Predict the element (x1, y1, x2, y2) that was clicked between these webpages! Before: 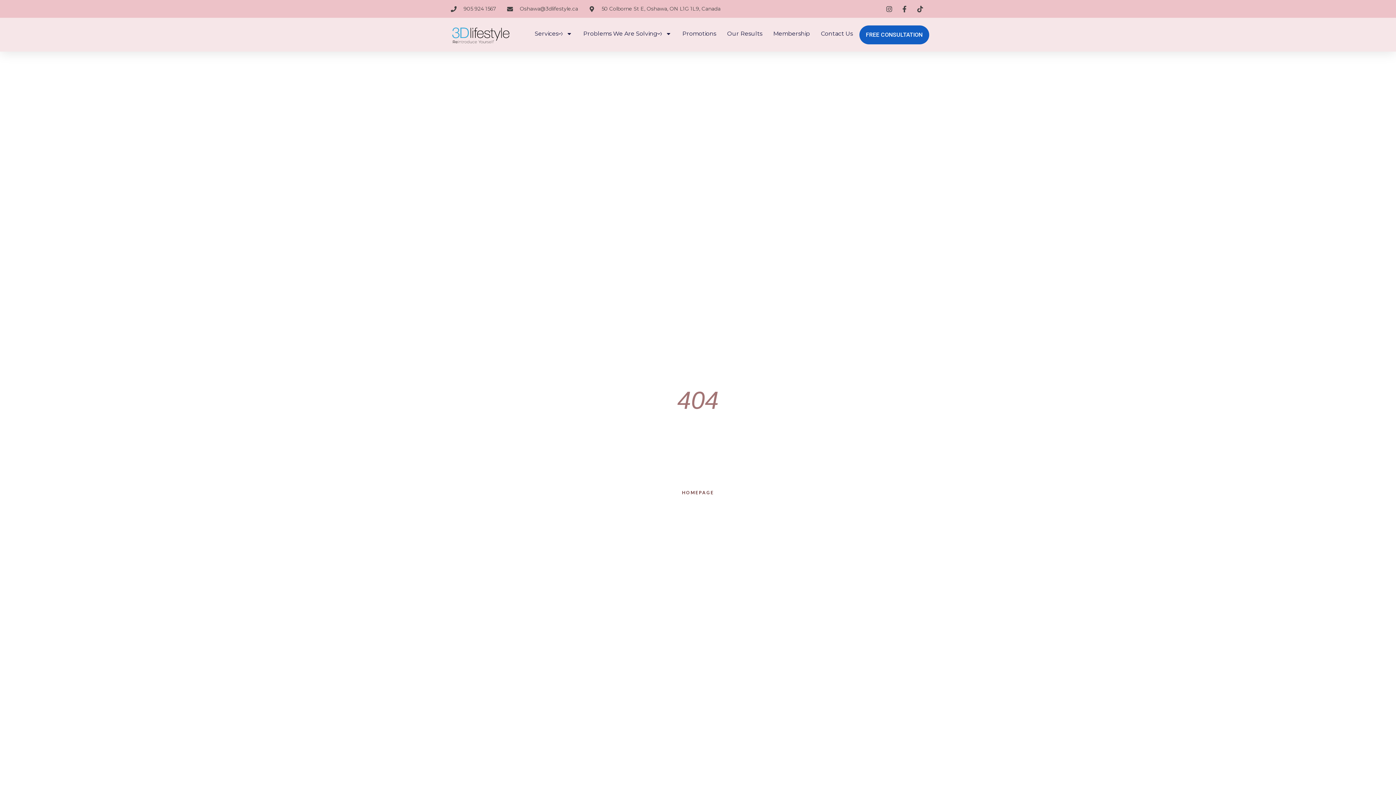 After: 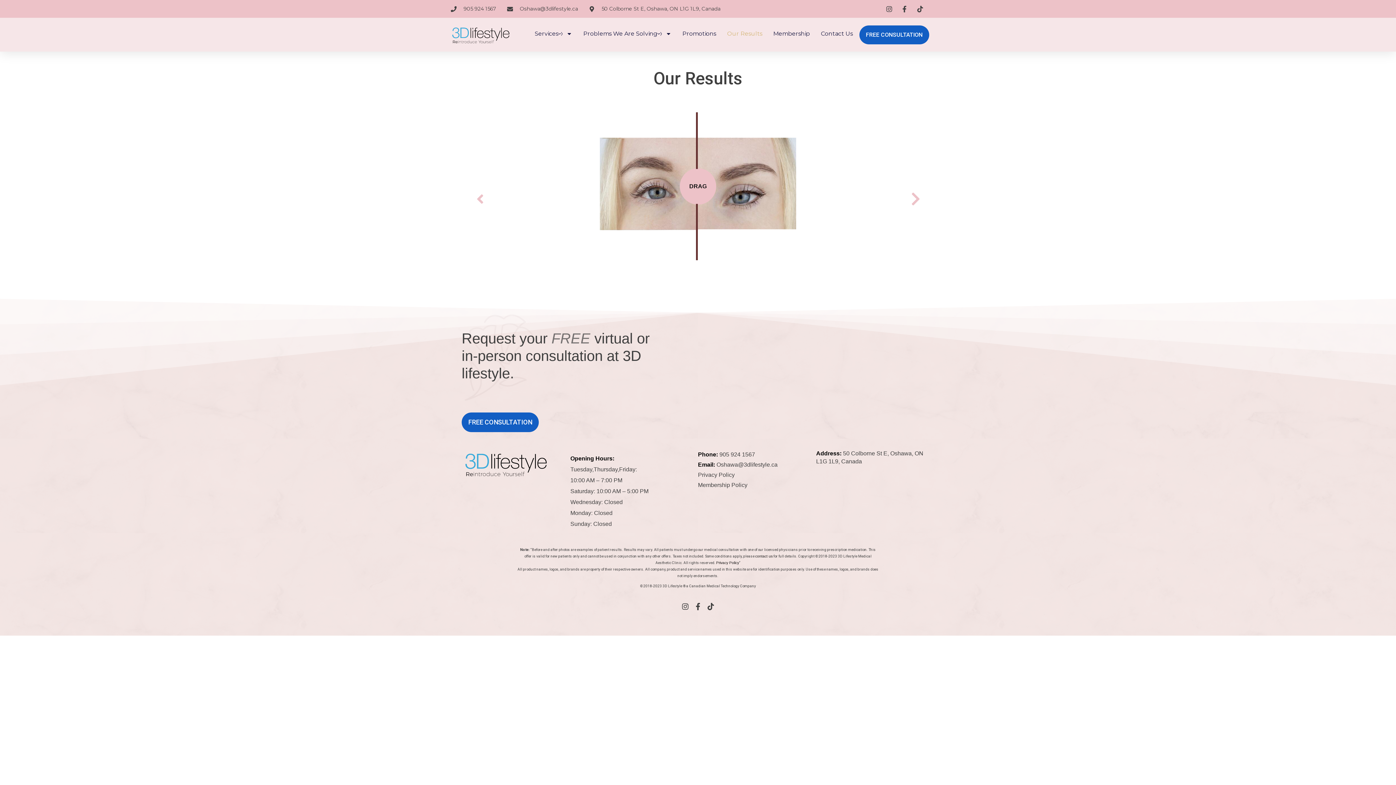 Action: bbox: (726, 30, 763, 37) label: Our Results